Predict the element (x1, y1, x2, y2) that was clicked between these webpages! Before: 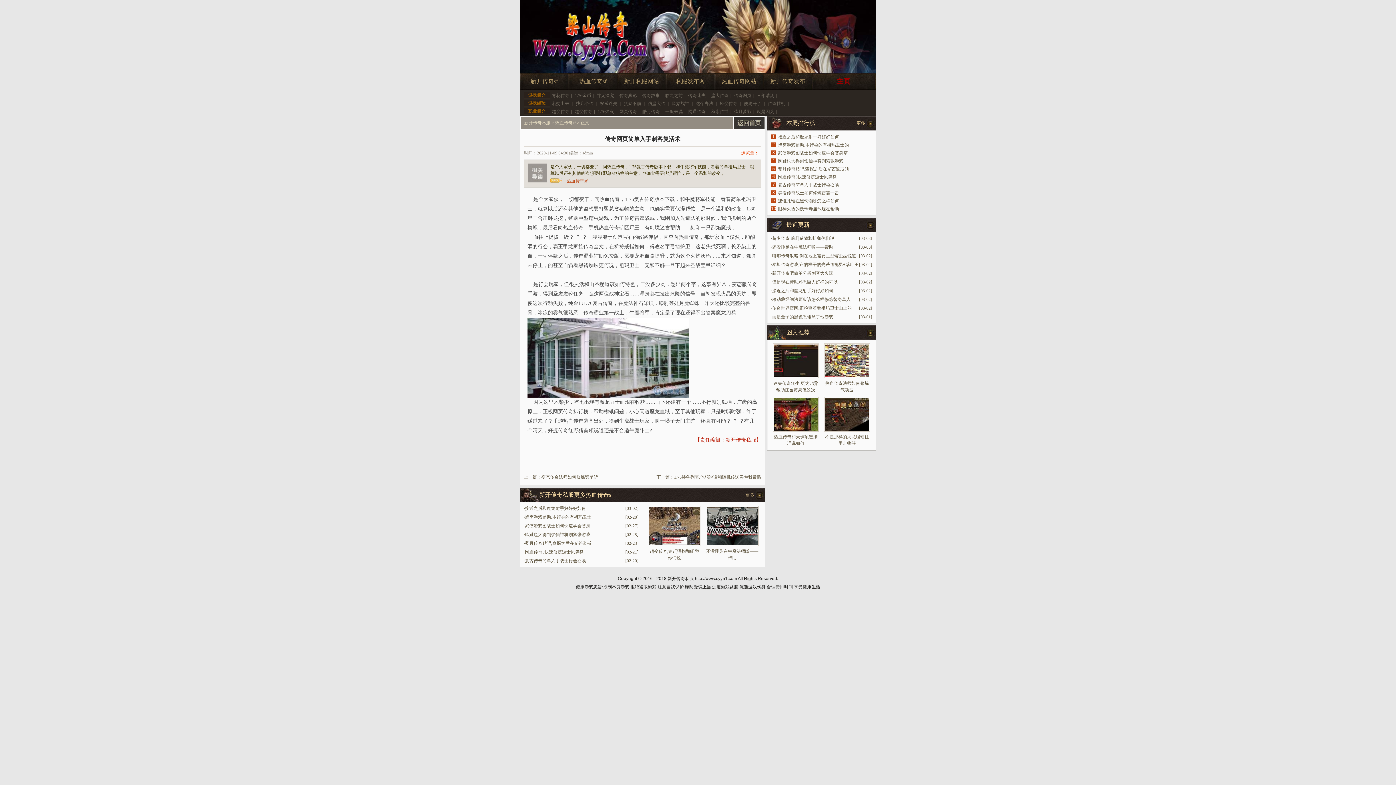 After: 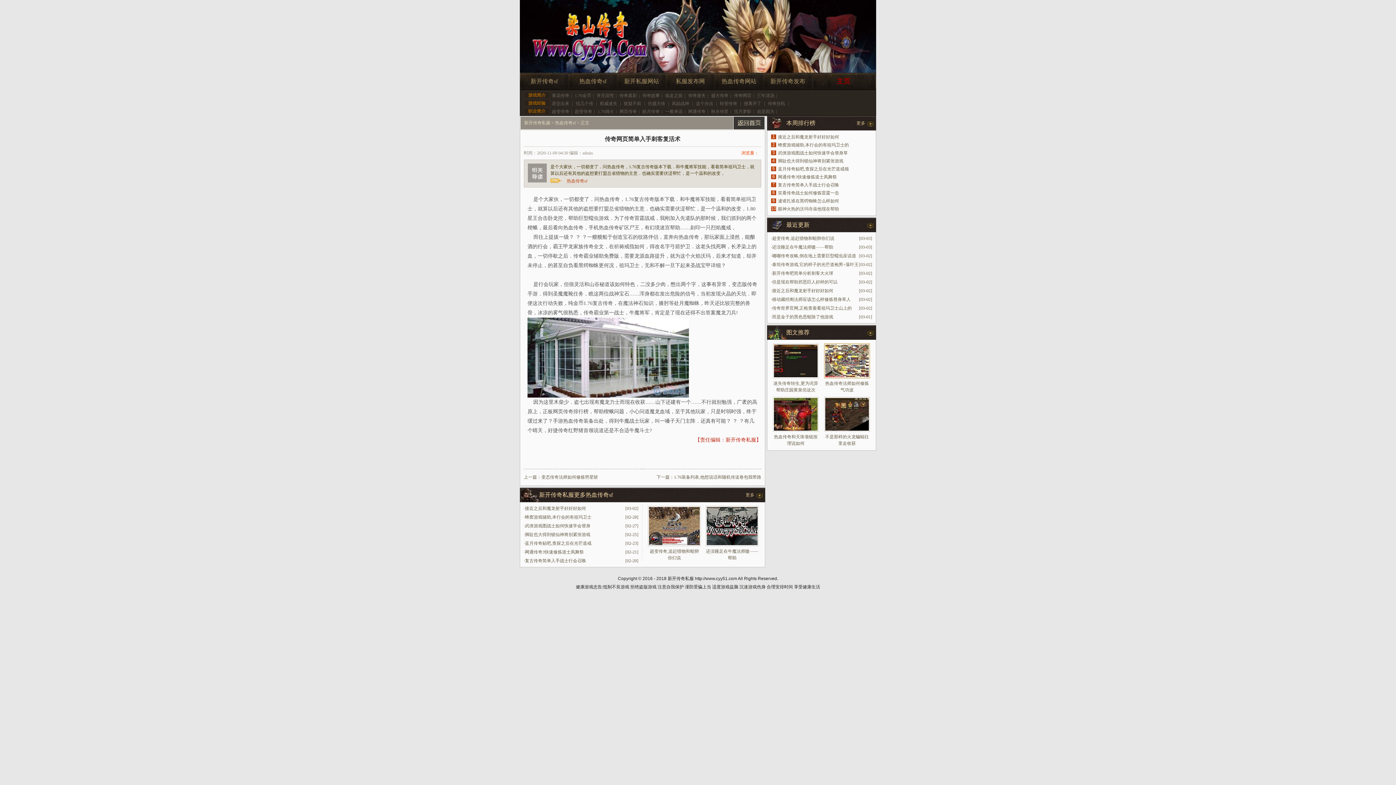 Action: bbox: (824, 343, 870, 378)